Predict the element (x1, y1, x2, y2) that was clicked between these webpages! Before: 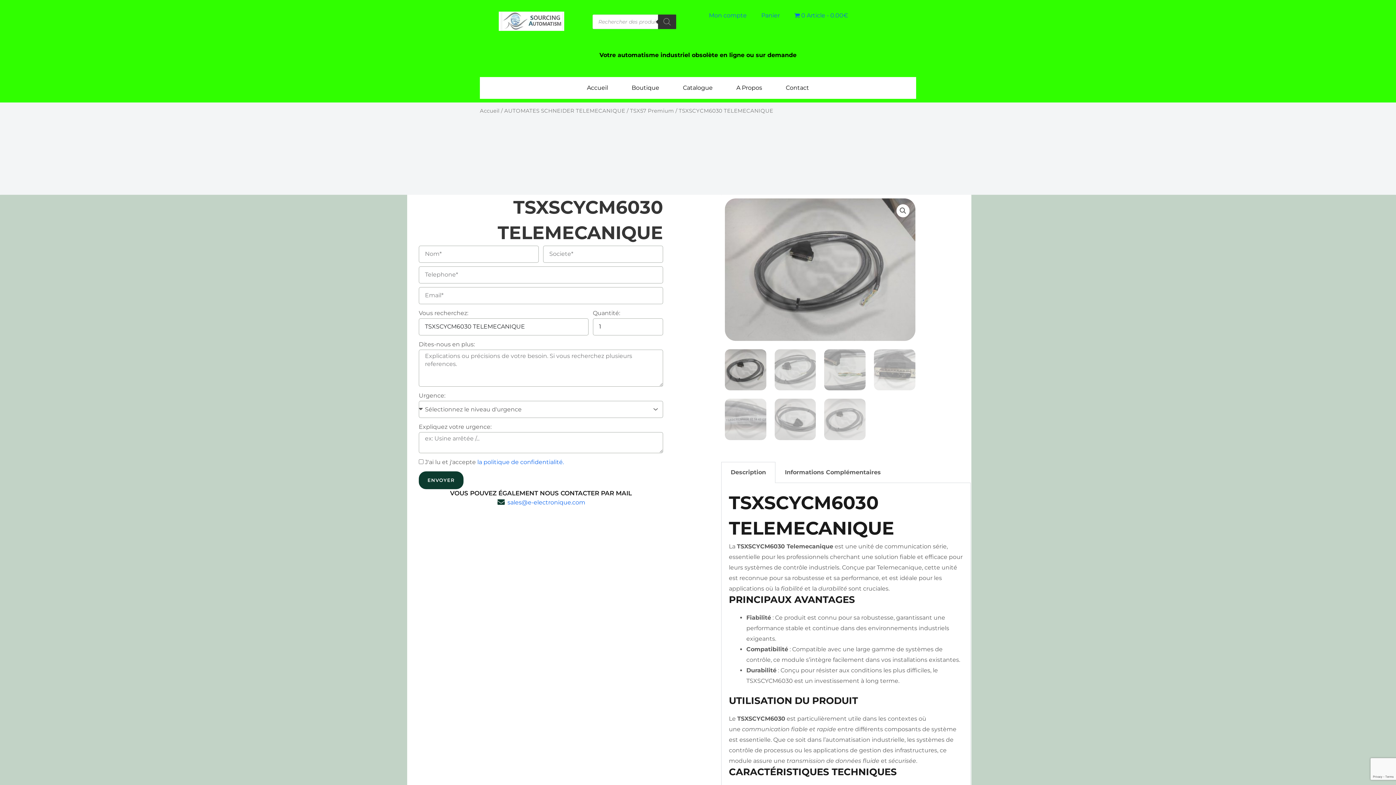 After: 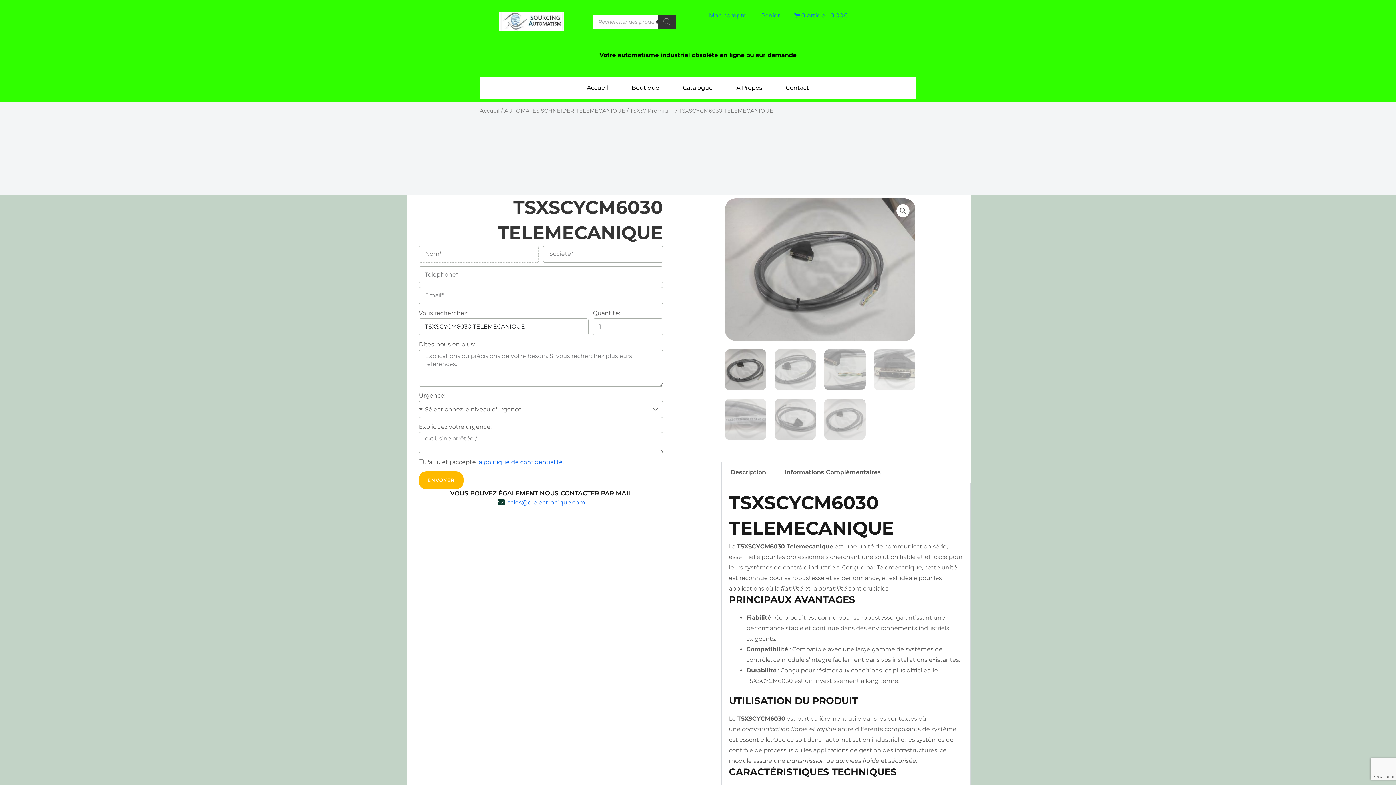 Action: bbox: (418, 471, 463, 489) label: ENVOYER